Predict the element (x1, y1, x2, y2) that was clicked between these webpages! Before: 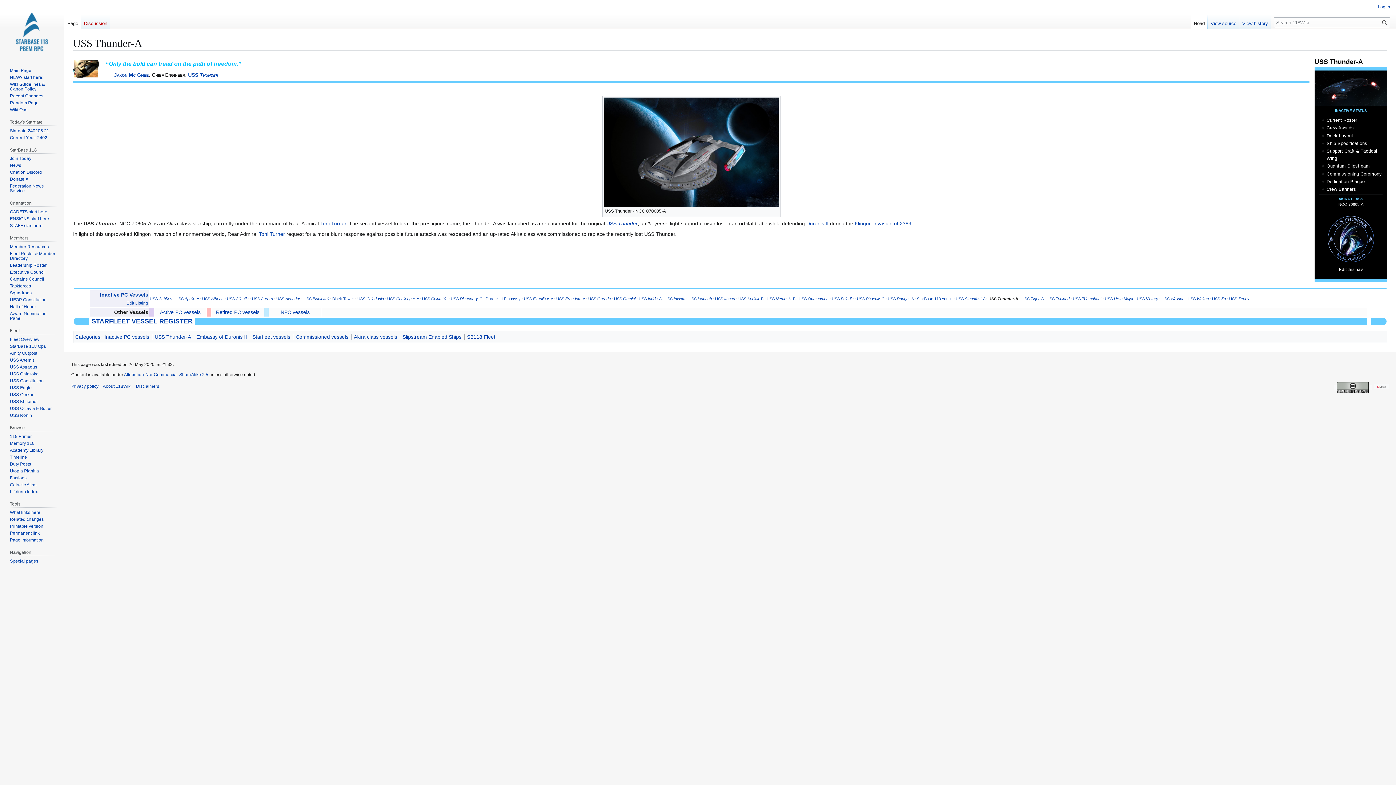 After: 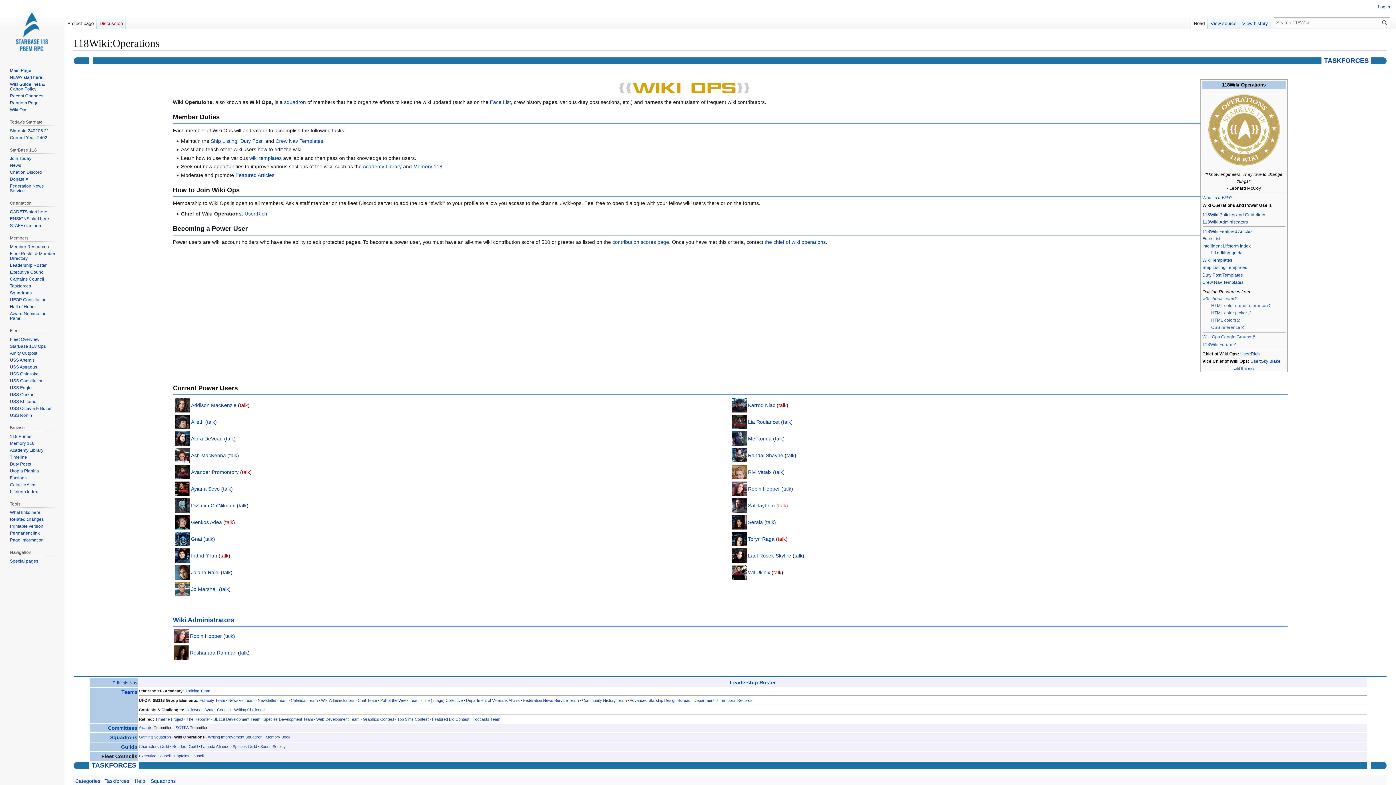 Action: label: Wiki Ops bbox: (9, 107, 27, 112)